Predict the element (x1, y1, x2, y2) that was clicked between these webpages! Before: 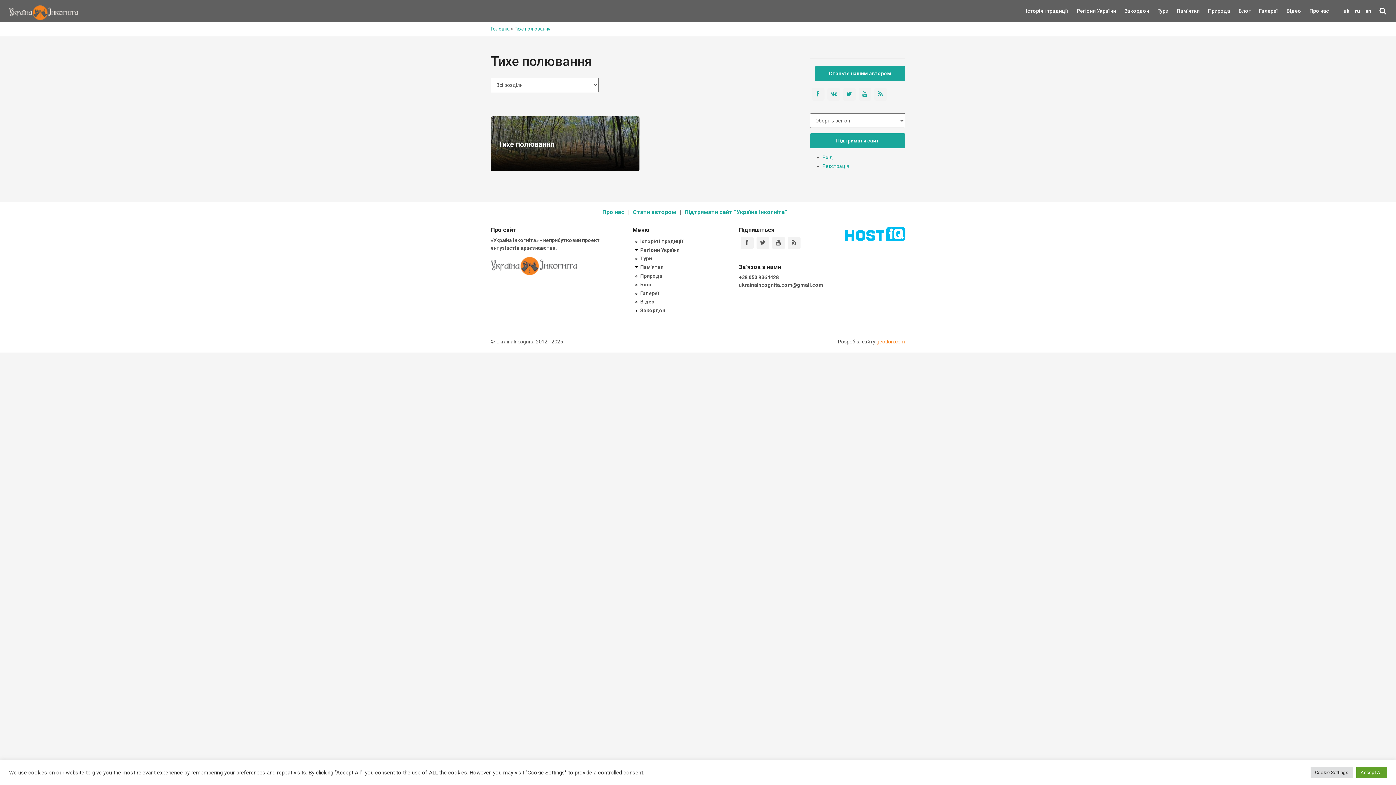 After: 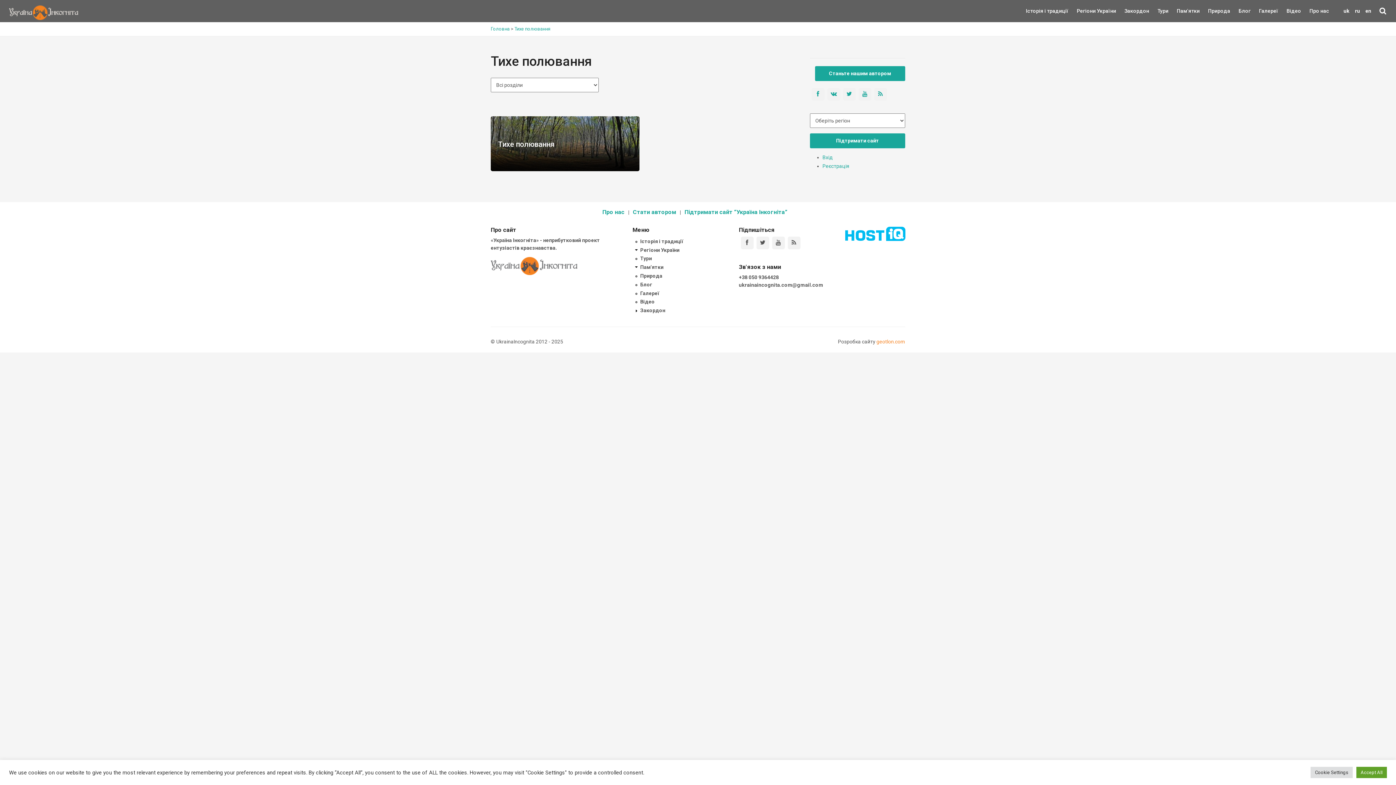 Action: label: Тури bbox: (1154, 6, 1172, 22)